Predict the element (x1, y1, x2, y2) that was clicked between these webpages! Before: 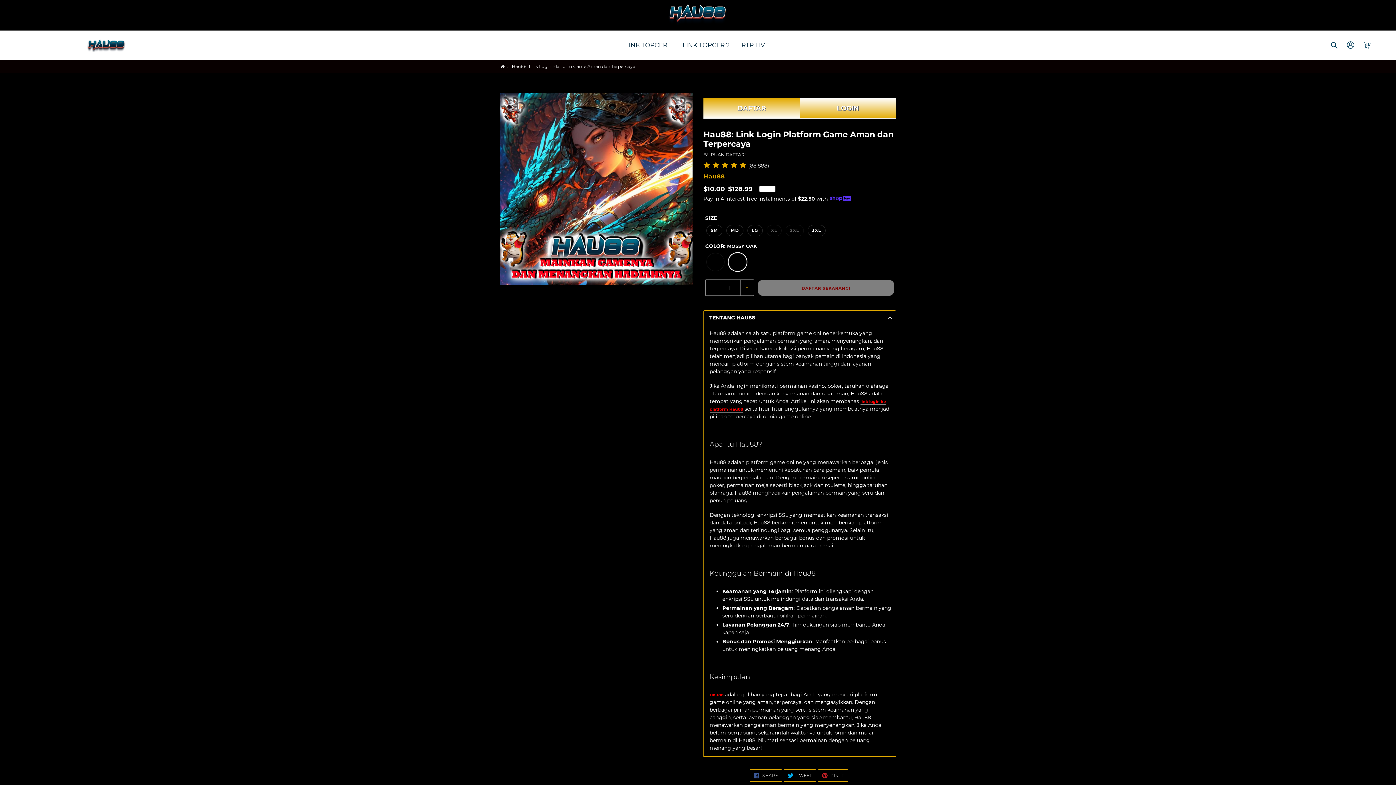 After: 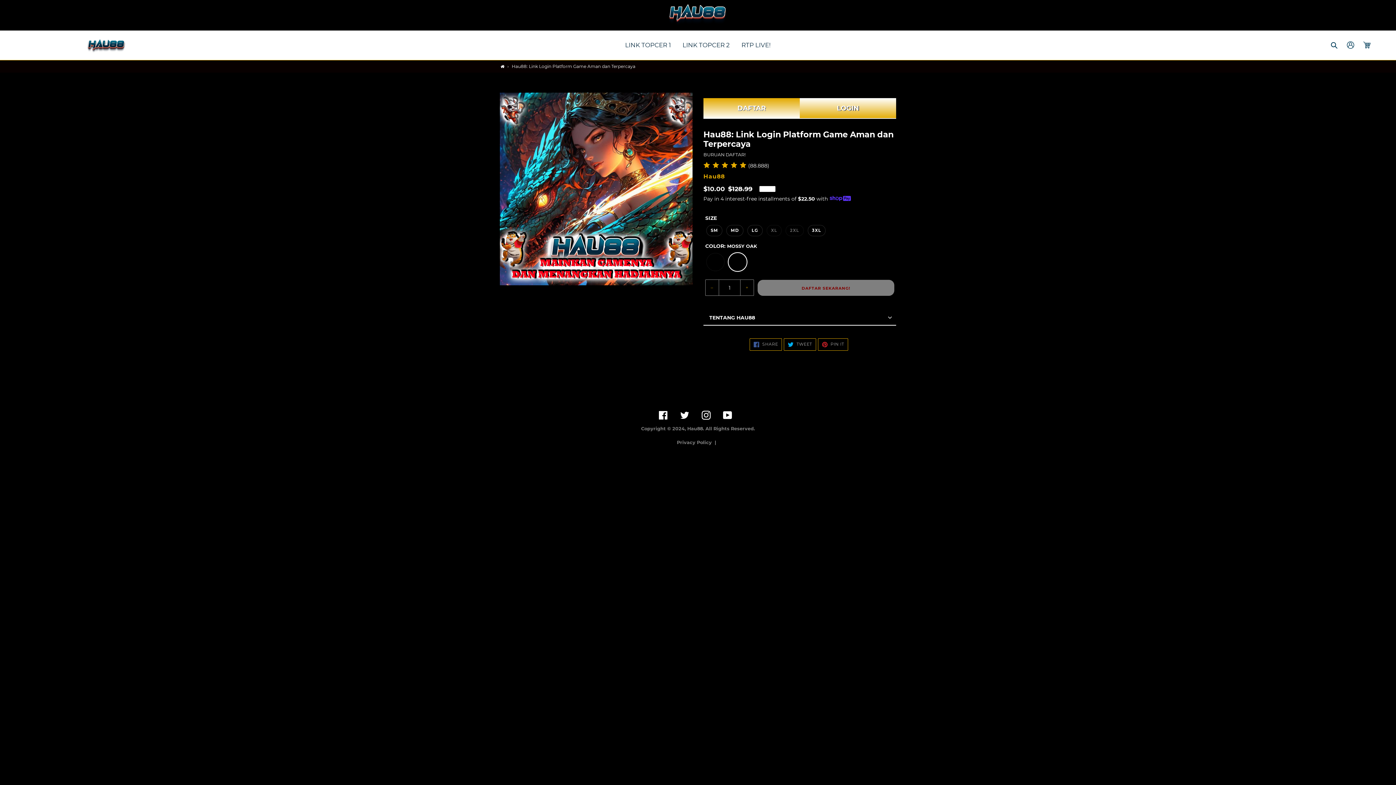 Action: label: TENTANG HAU88 bbox: (703, 310, 896, 325)